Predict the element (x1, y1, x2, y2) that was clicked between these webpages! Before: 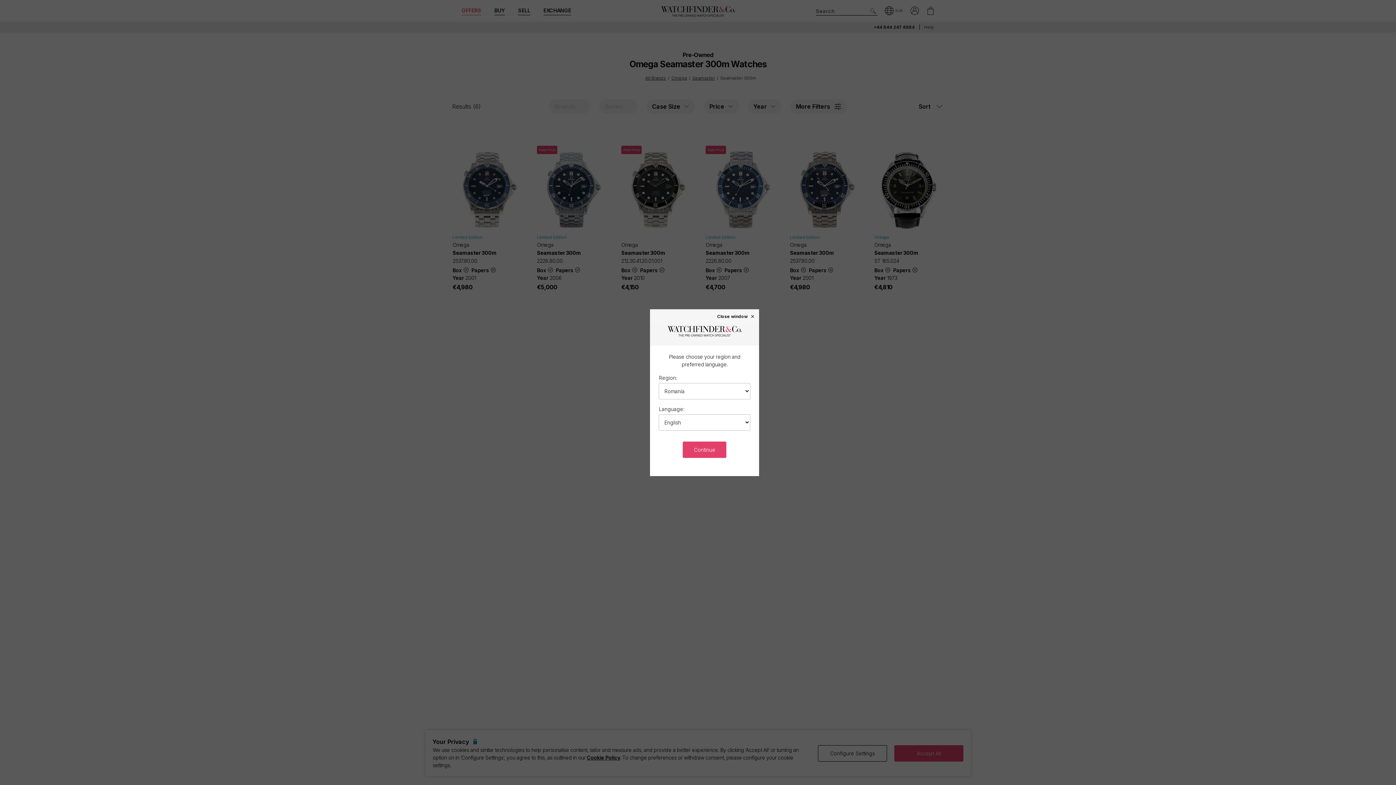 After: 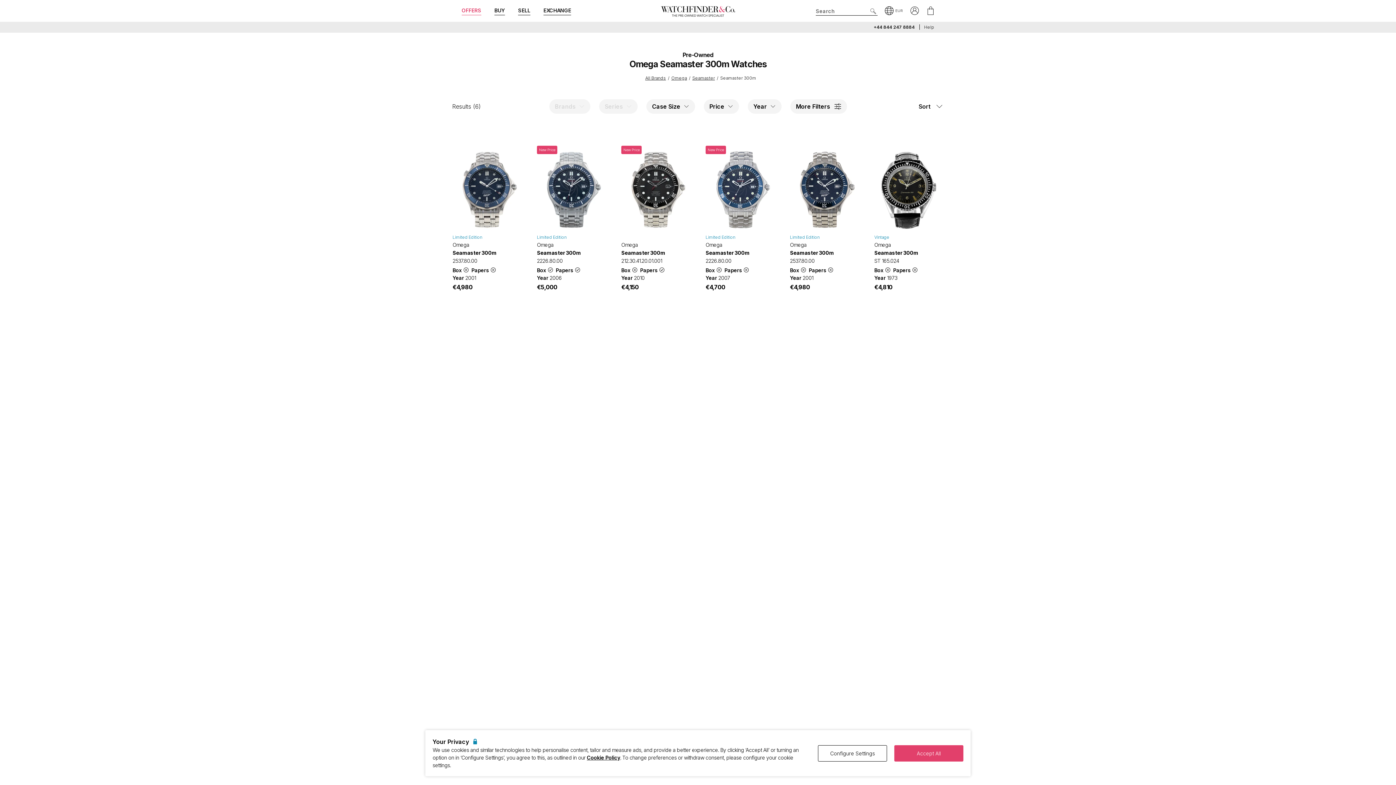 Action: label: Close window × bbox: (717, 313, 755, 318)